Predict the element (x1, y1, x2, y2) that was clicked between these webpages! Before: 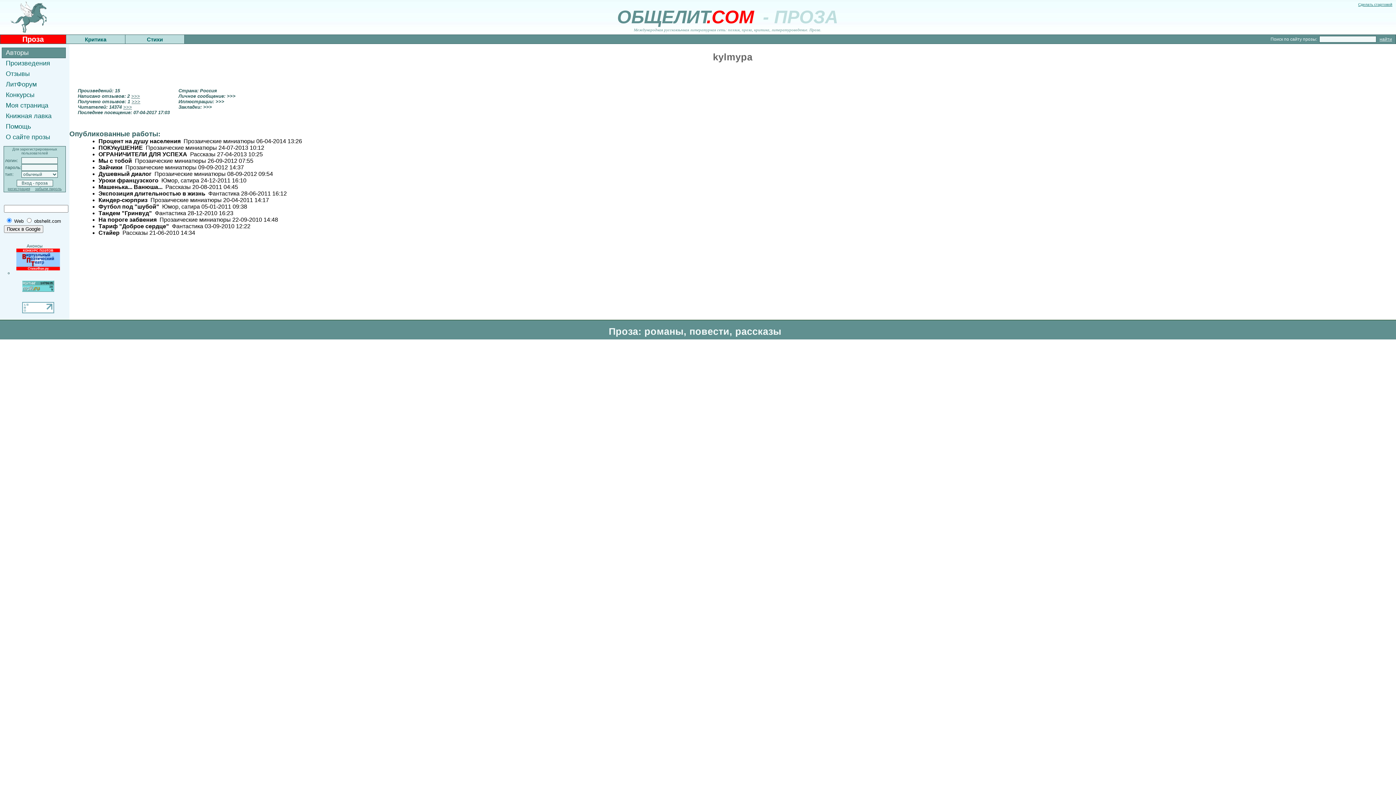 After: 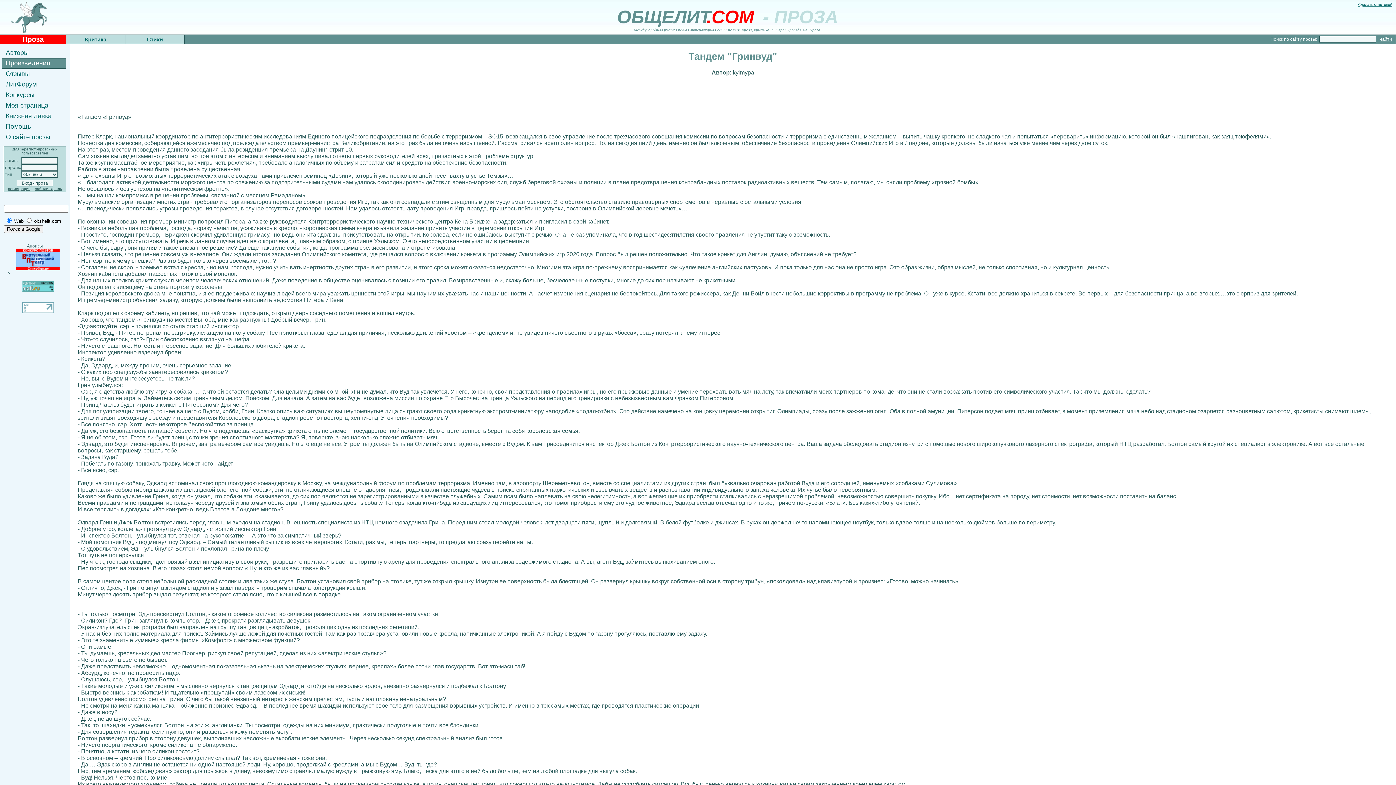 Action: label: Тандем "Гринвуд" bbox: (98, 210, 152, 216)